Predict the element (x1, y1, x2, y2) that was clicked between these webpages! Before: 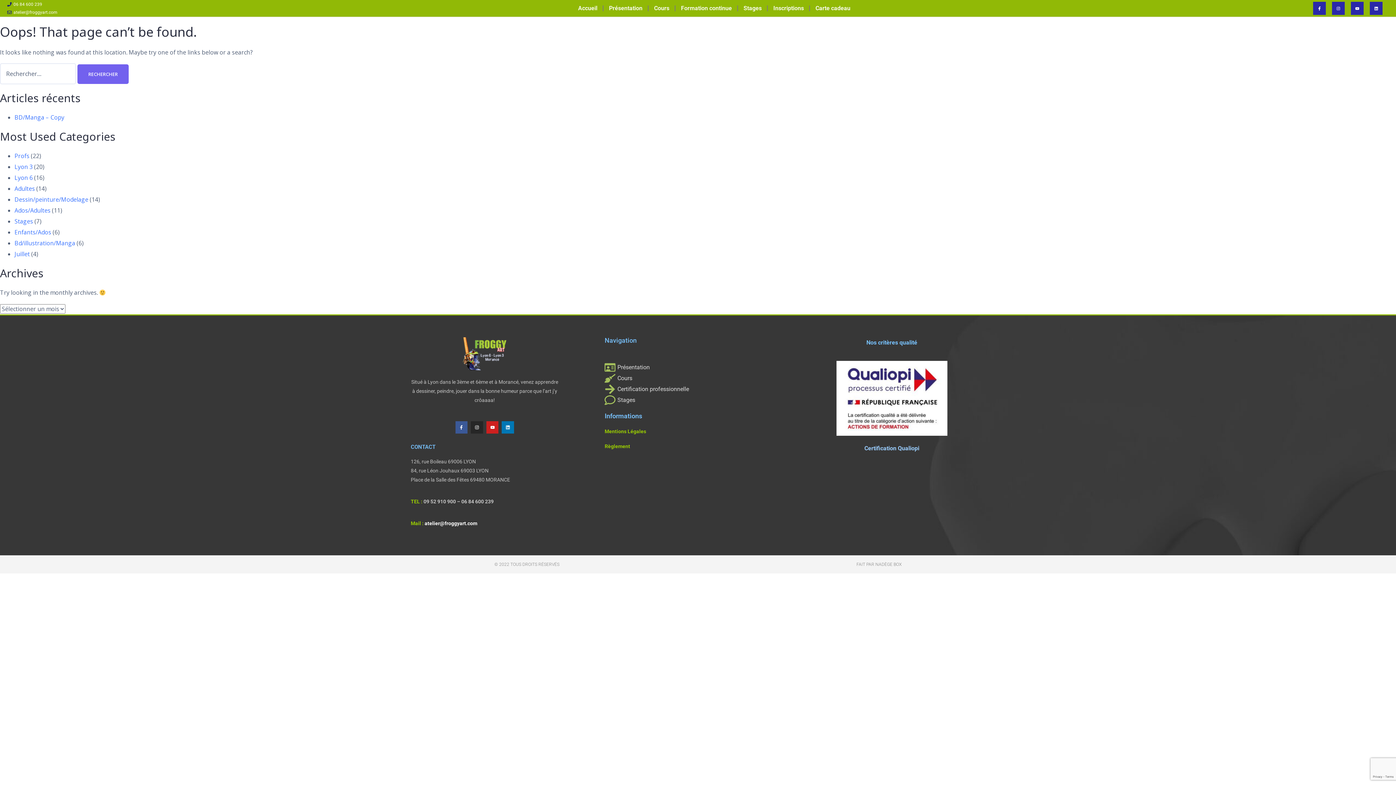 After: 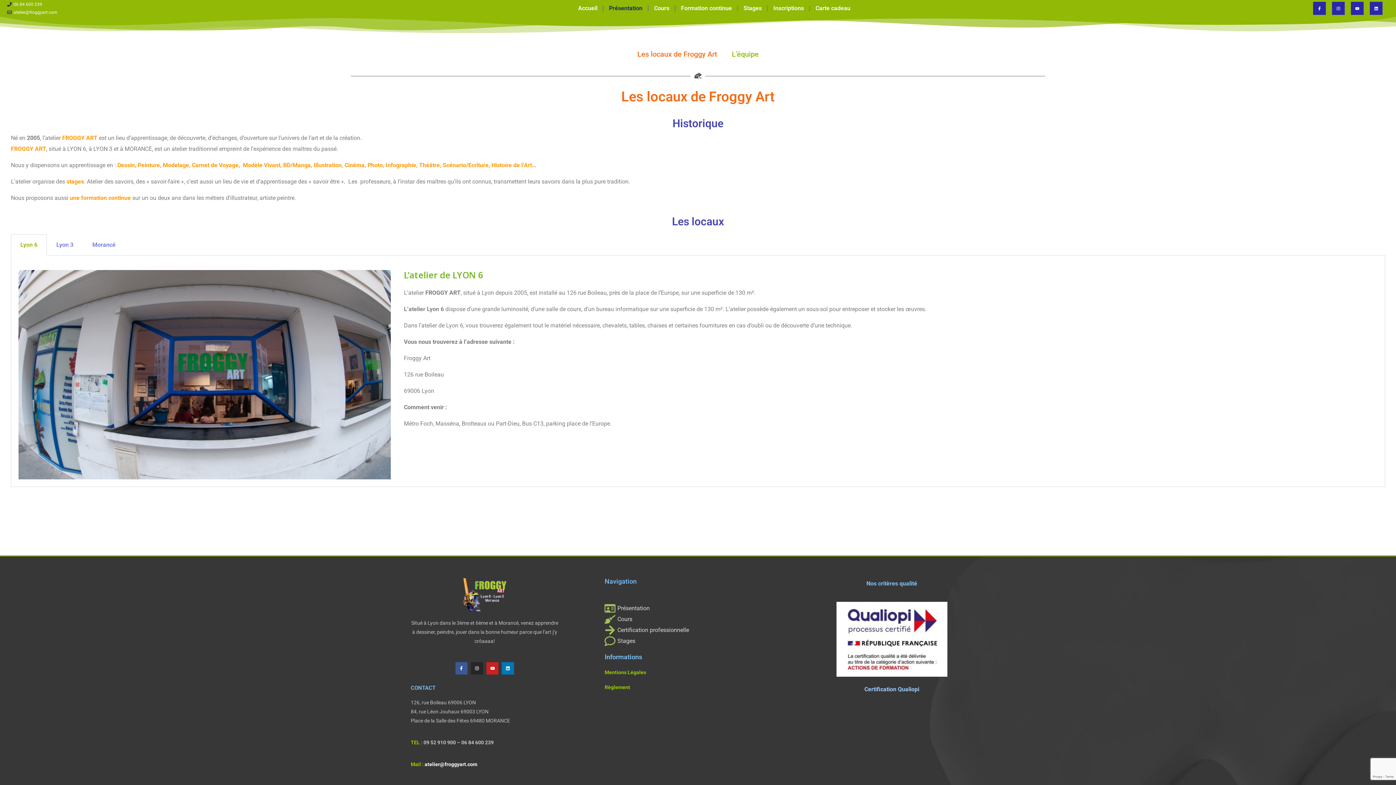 Action: label: Présentation bbox: (603, 0, 648, 16)